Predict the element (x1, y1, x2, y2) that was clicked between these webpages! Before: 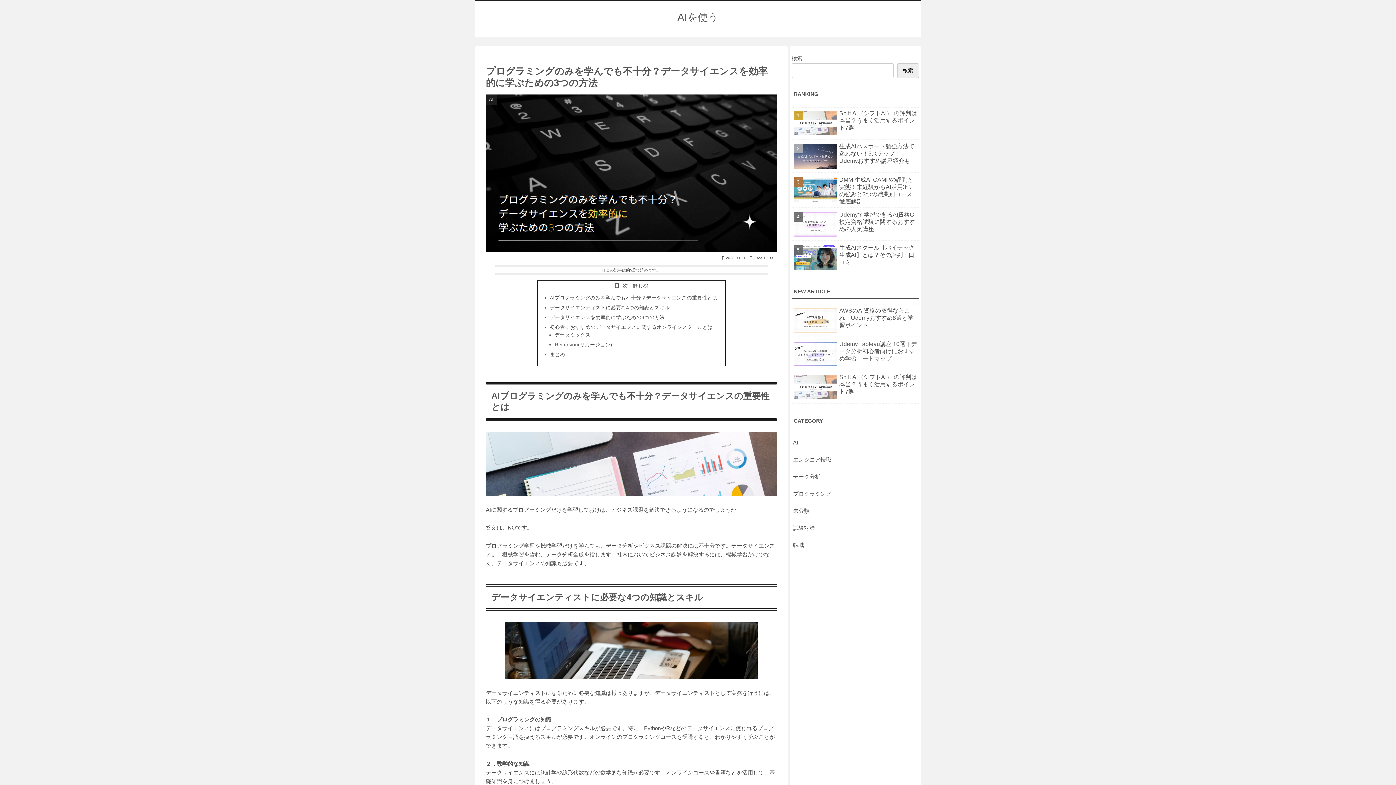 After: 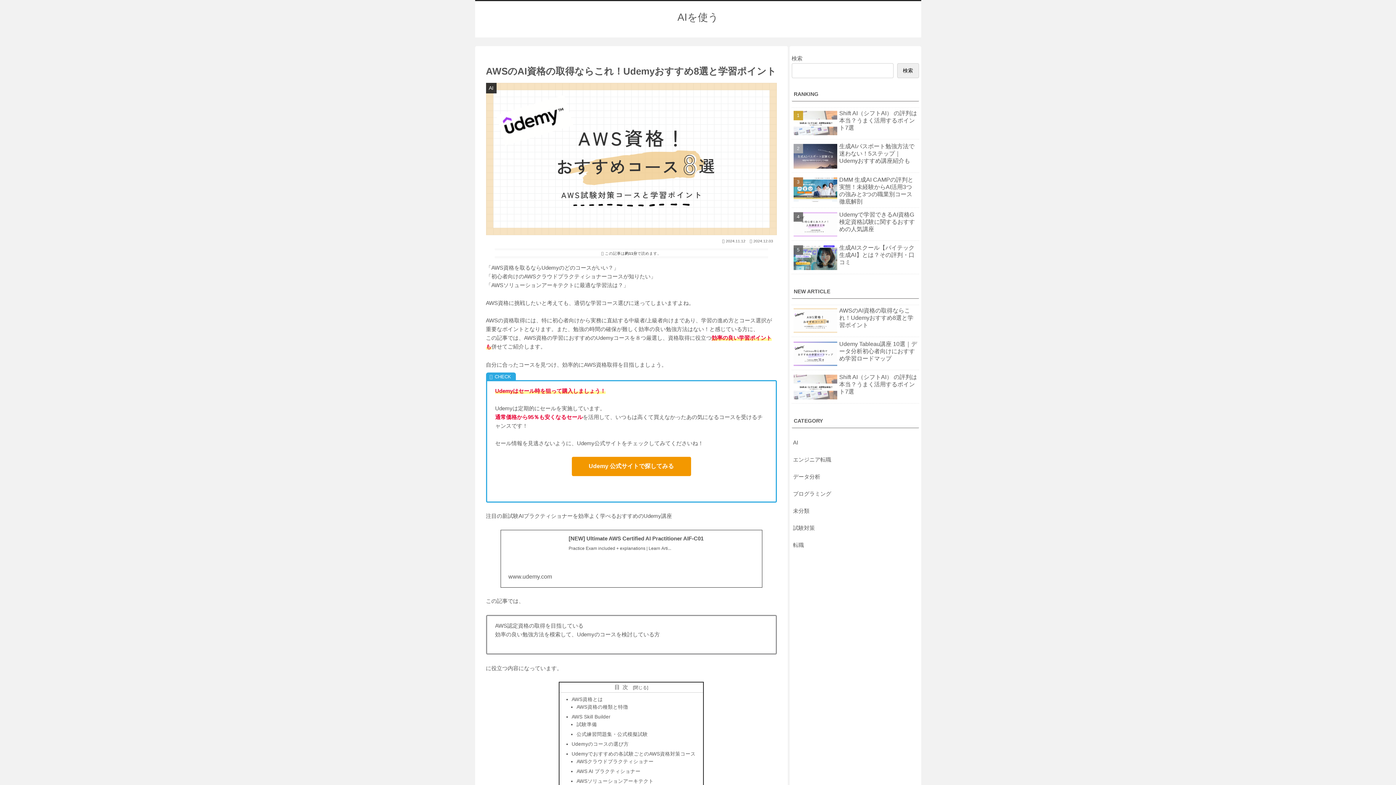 Action: bbox: (791, 304, 919, 337) label: AWSのAI資格の取得ならこれ！Udemyおすすめ8選と学習ポイント